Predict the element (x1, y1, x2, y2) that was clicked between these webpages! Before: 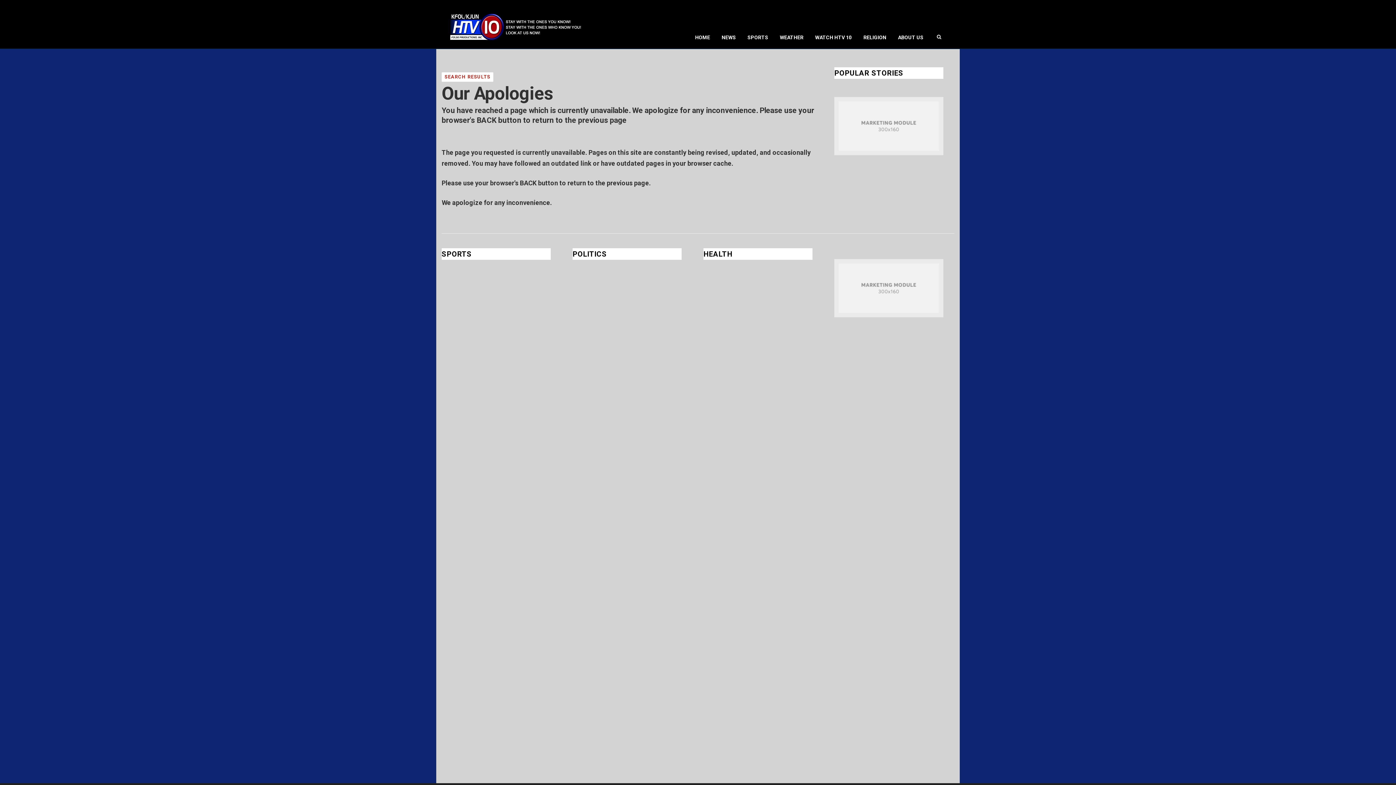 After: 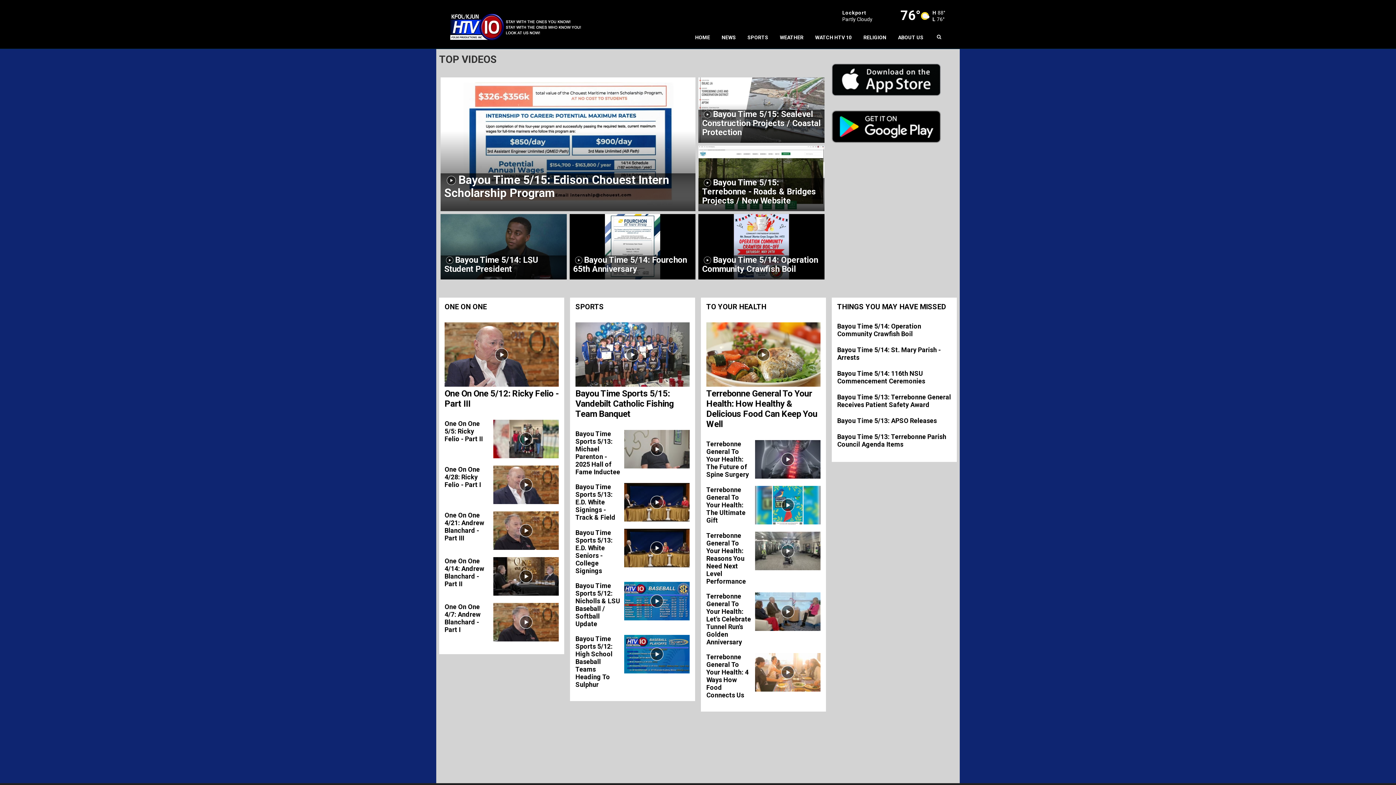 Action: label: HOME bbox: (689, 26, 716, 48)